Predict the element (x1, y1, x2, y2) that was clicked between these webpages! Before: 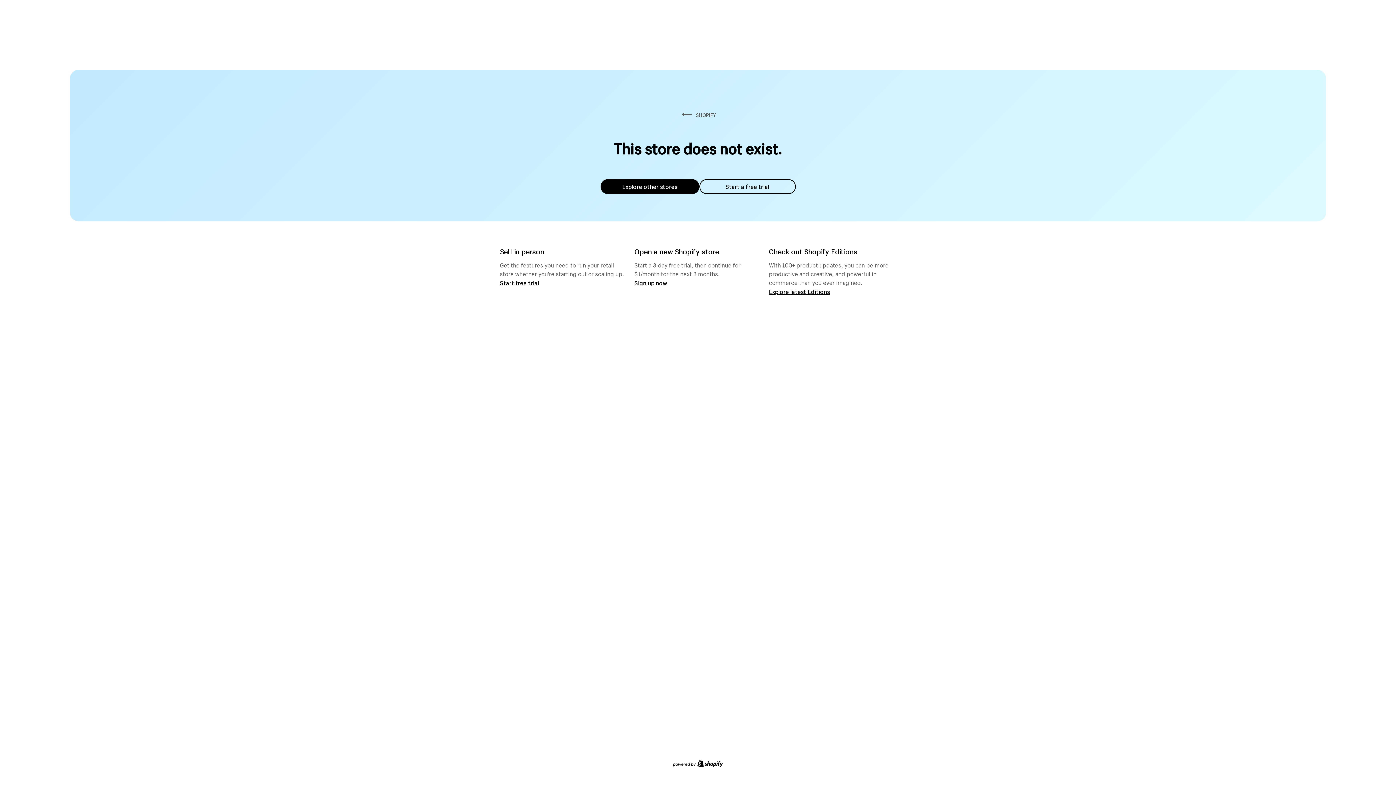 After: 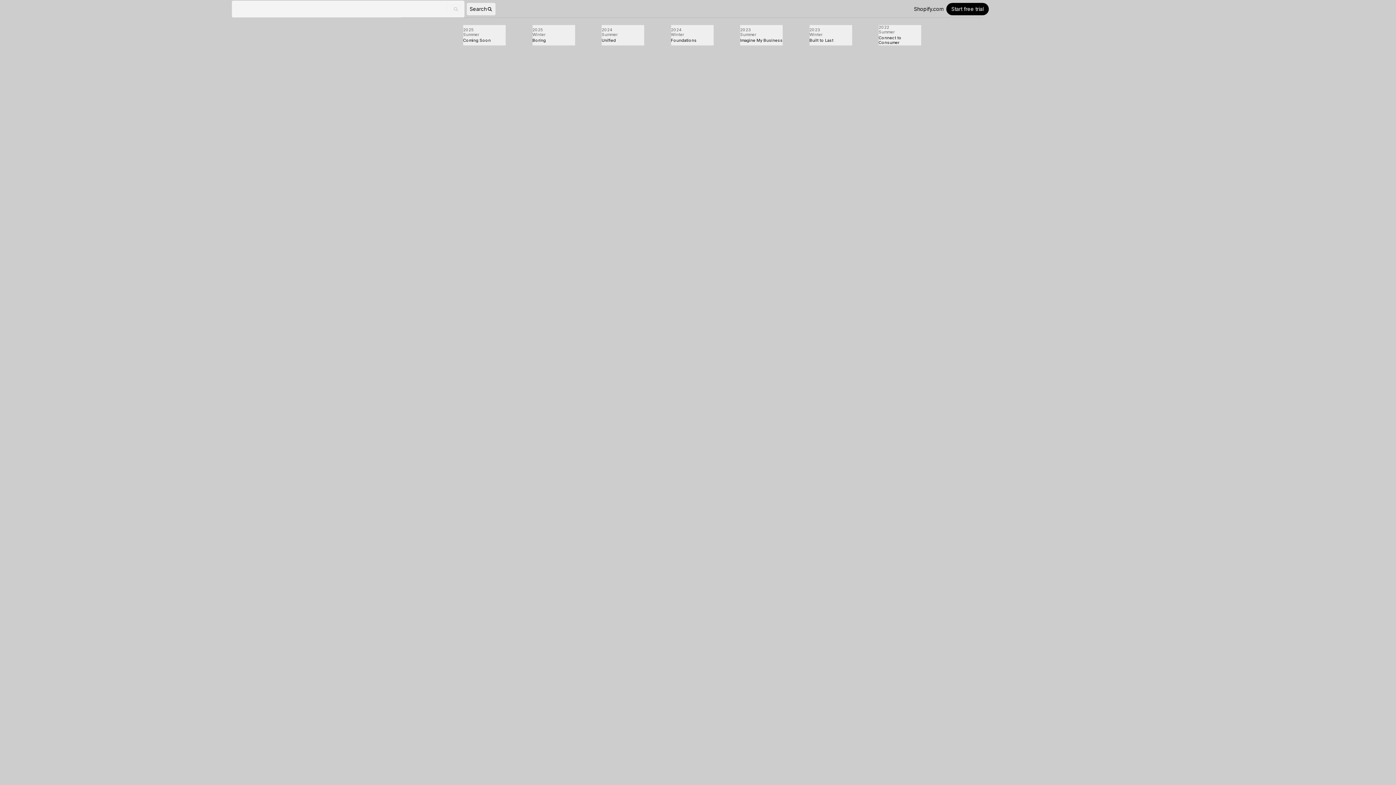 Action: label: Explore latest Editions bbox: (769, 287, 830, 295)